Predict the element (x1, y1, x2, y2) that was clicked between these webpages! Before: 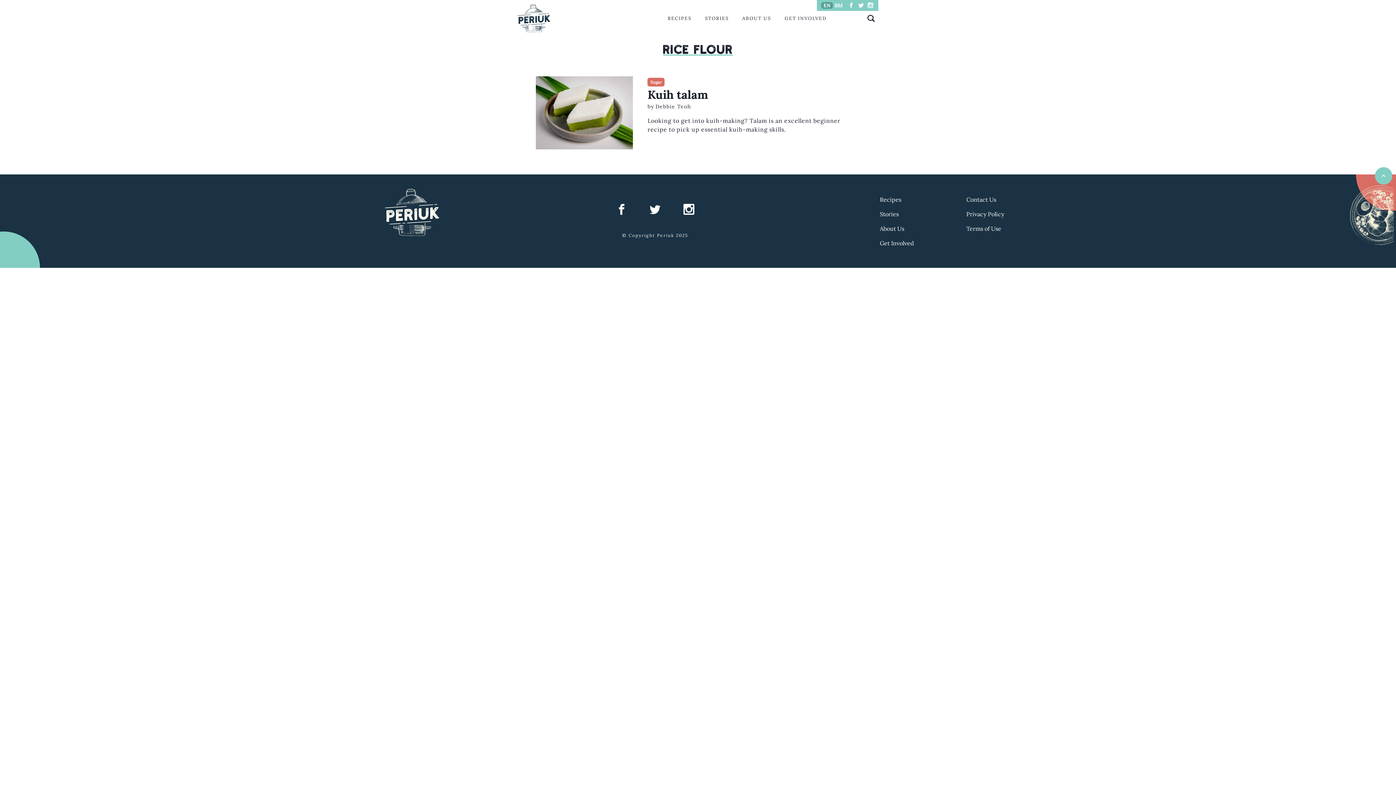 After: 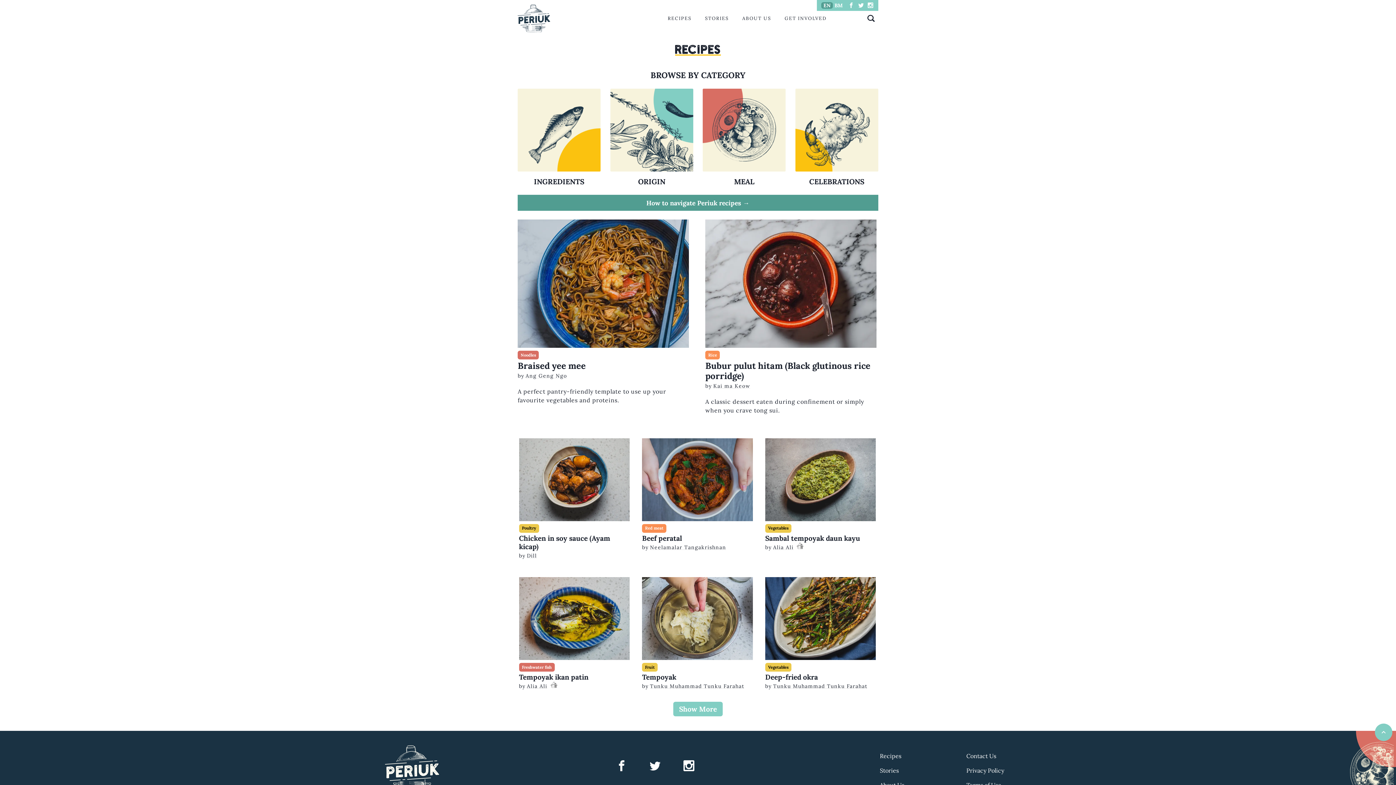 Action: label: RECIPES bbox: (667, 15, 691, 21)